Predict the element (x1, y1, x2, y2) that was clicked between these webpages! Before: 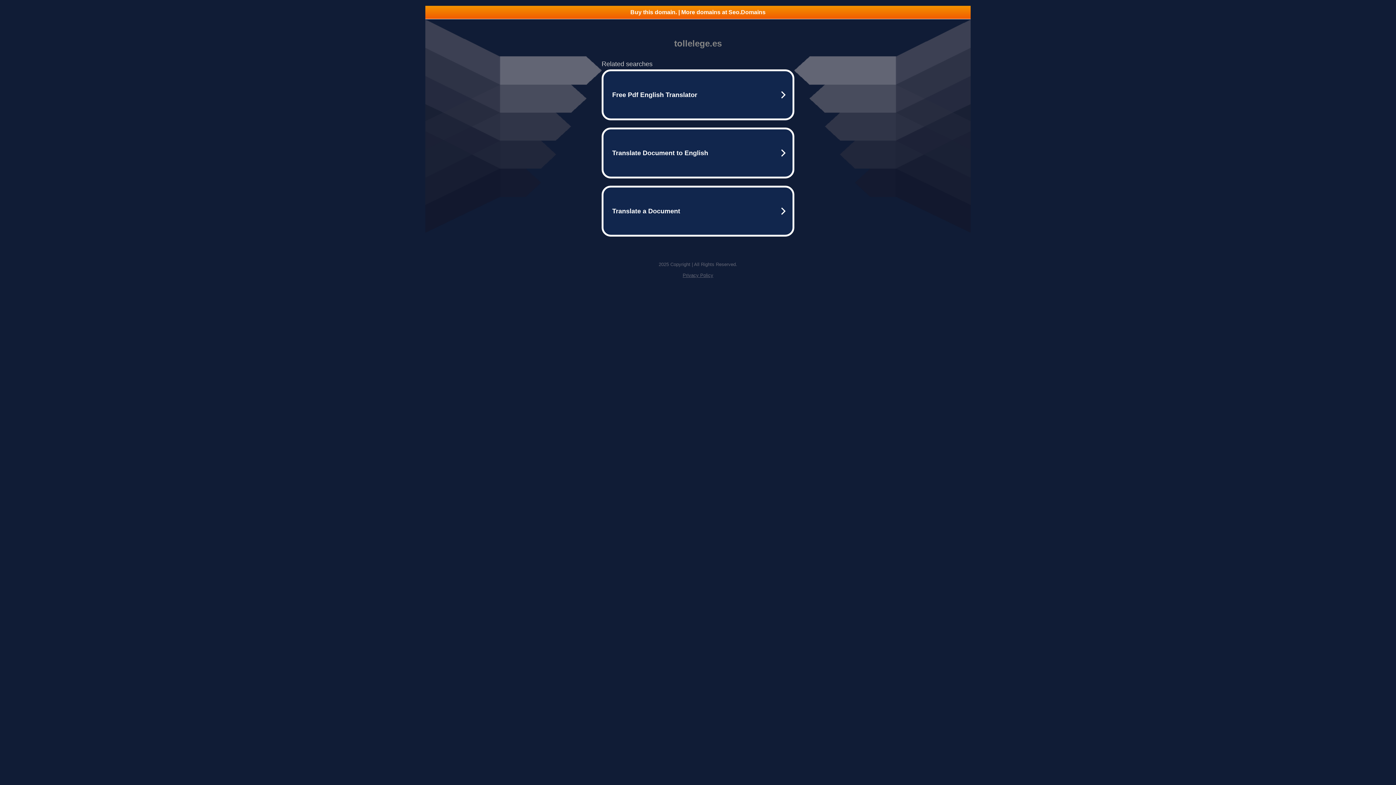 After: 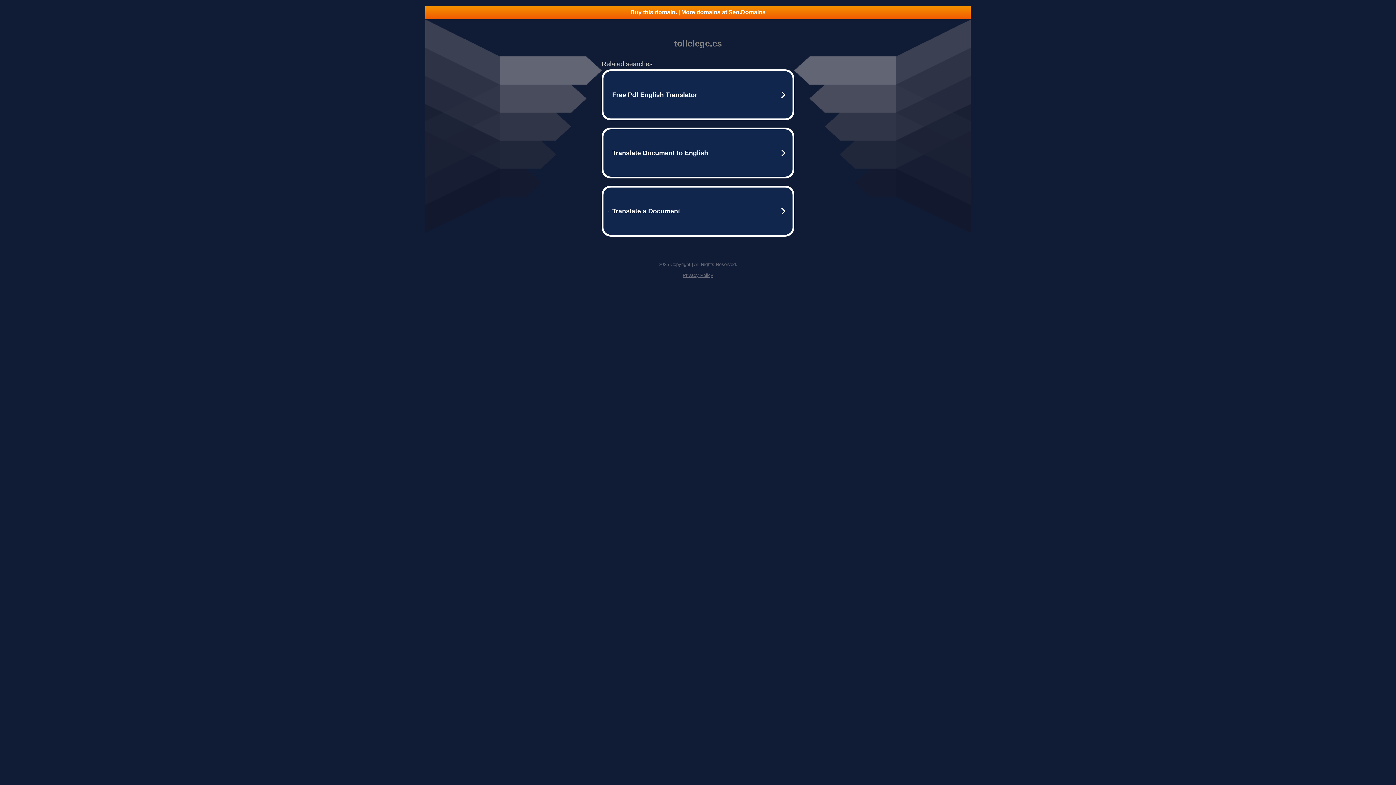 Action: label: Buy this domain. | More domains at Seo.Domains bbox: (425, 5, 970, 18)